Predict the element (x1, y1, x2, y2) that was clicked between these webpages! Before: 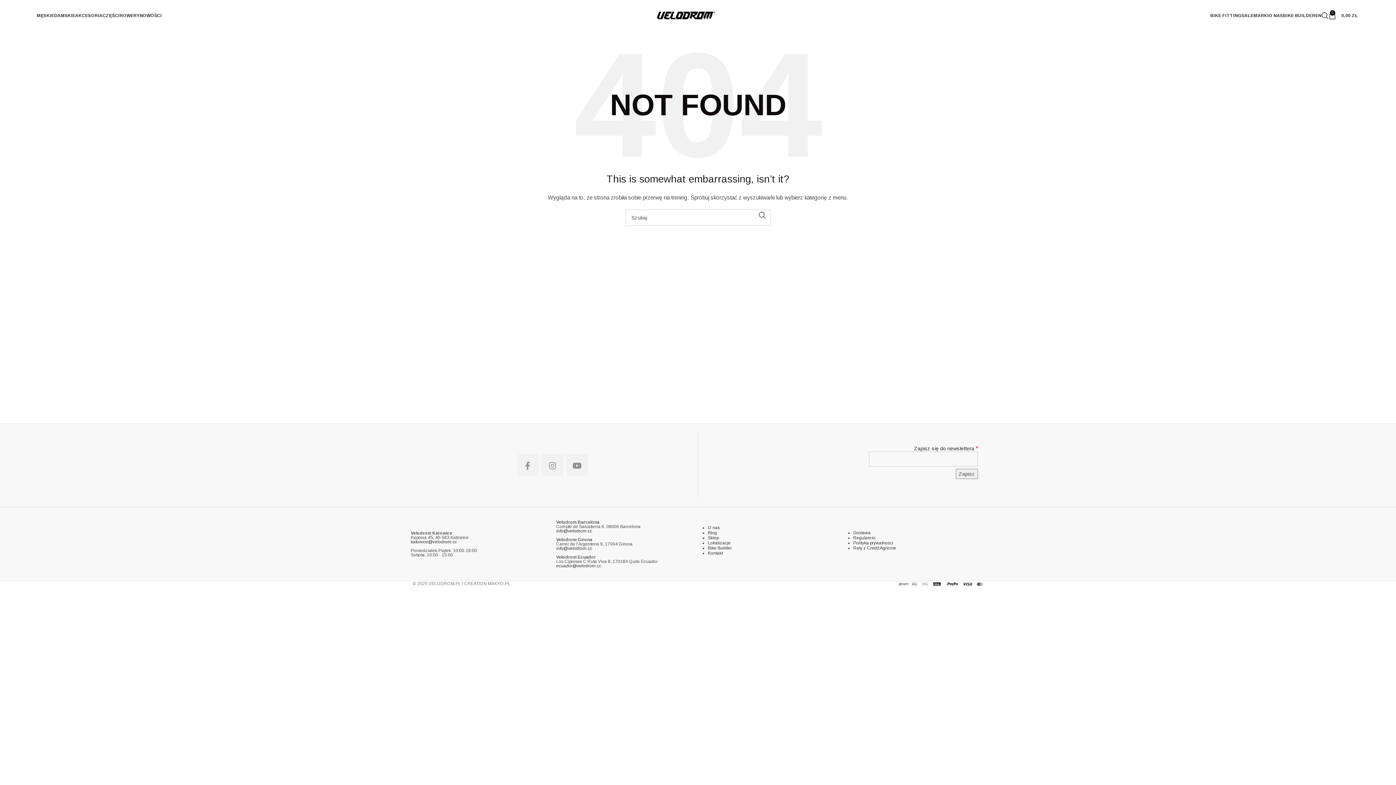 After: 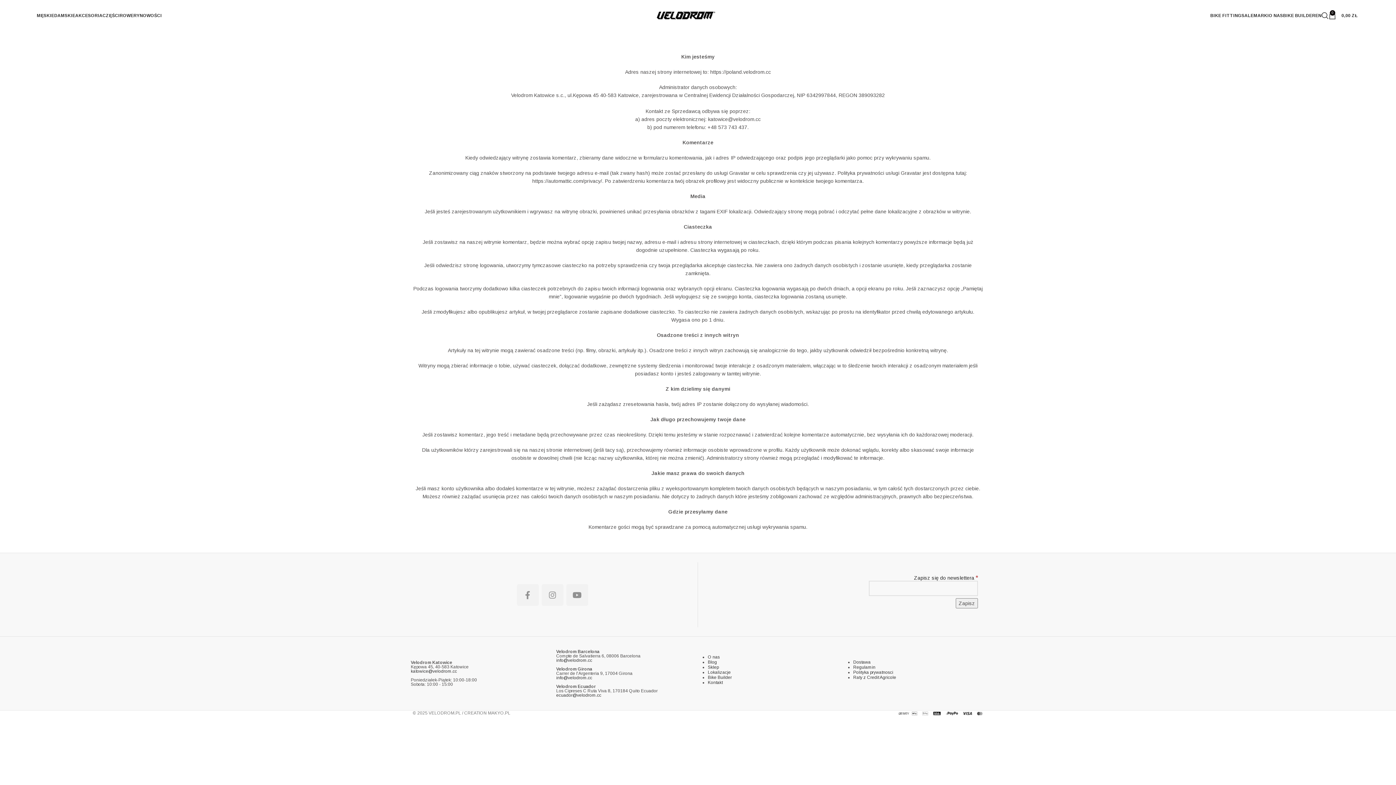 Action: bbox: (853, 541, 893, 545) label: Polityka prywatnosci